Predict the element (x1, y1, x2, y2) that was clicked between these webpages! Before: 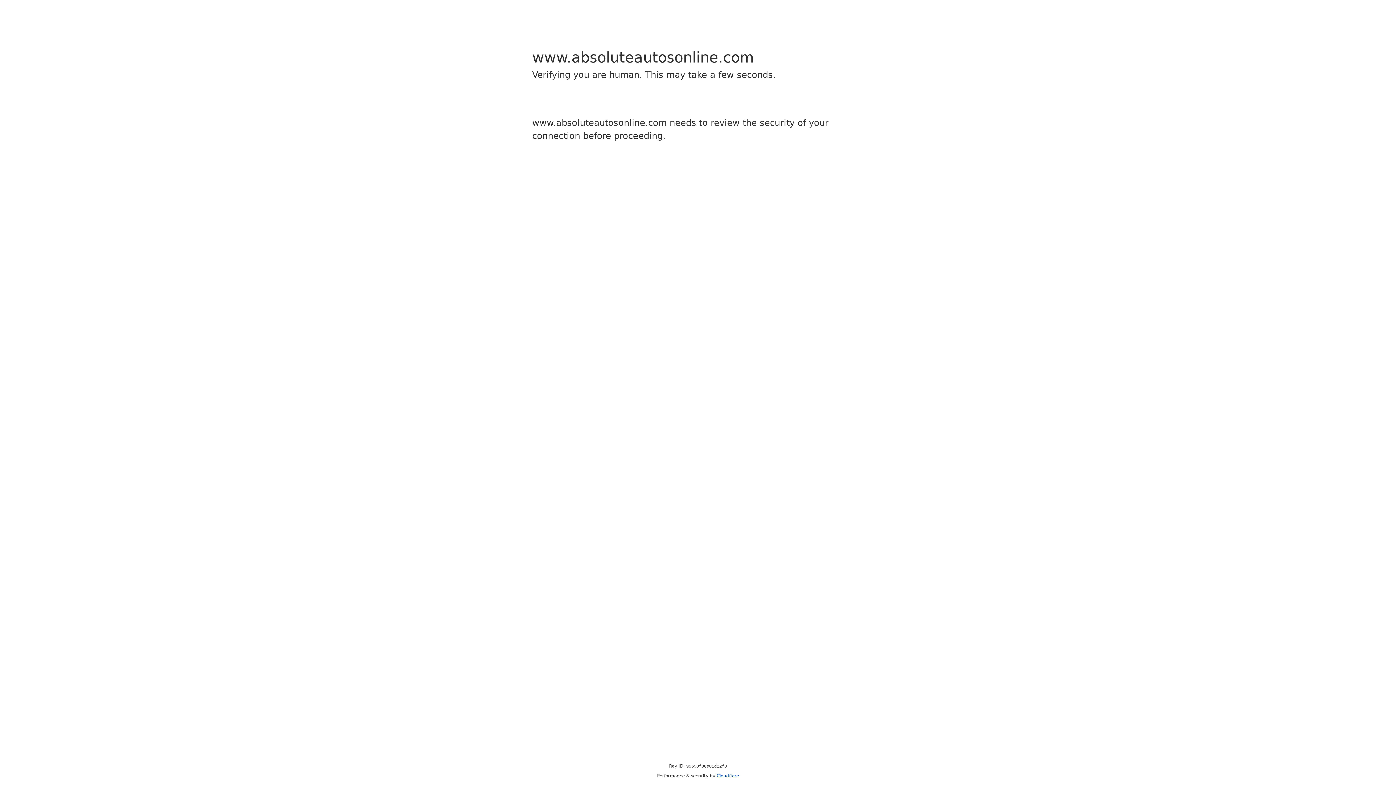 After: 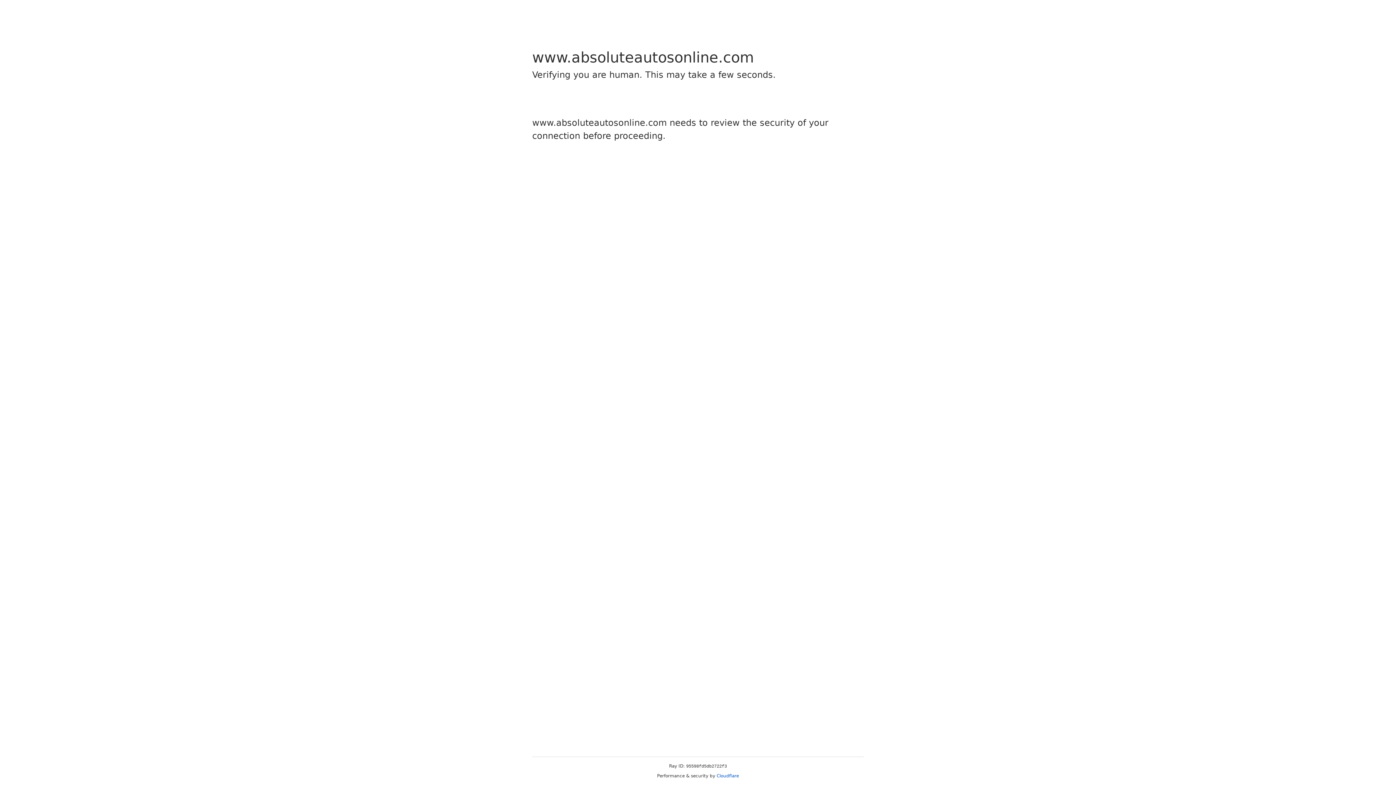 Action: bbox: (716, 773, 739, 778) label: Cloudflare